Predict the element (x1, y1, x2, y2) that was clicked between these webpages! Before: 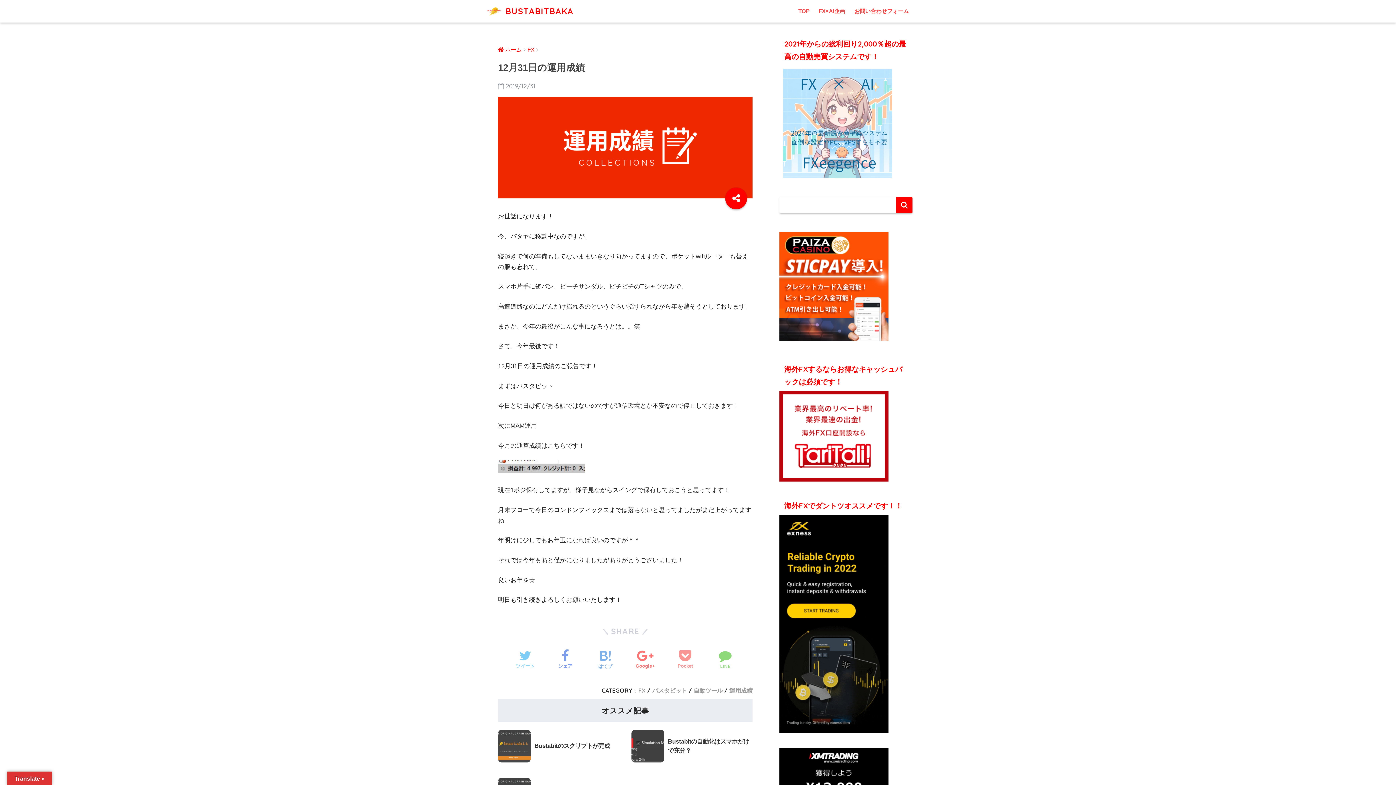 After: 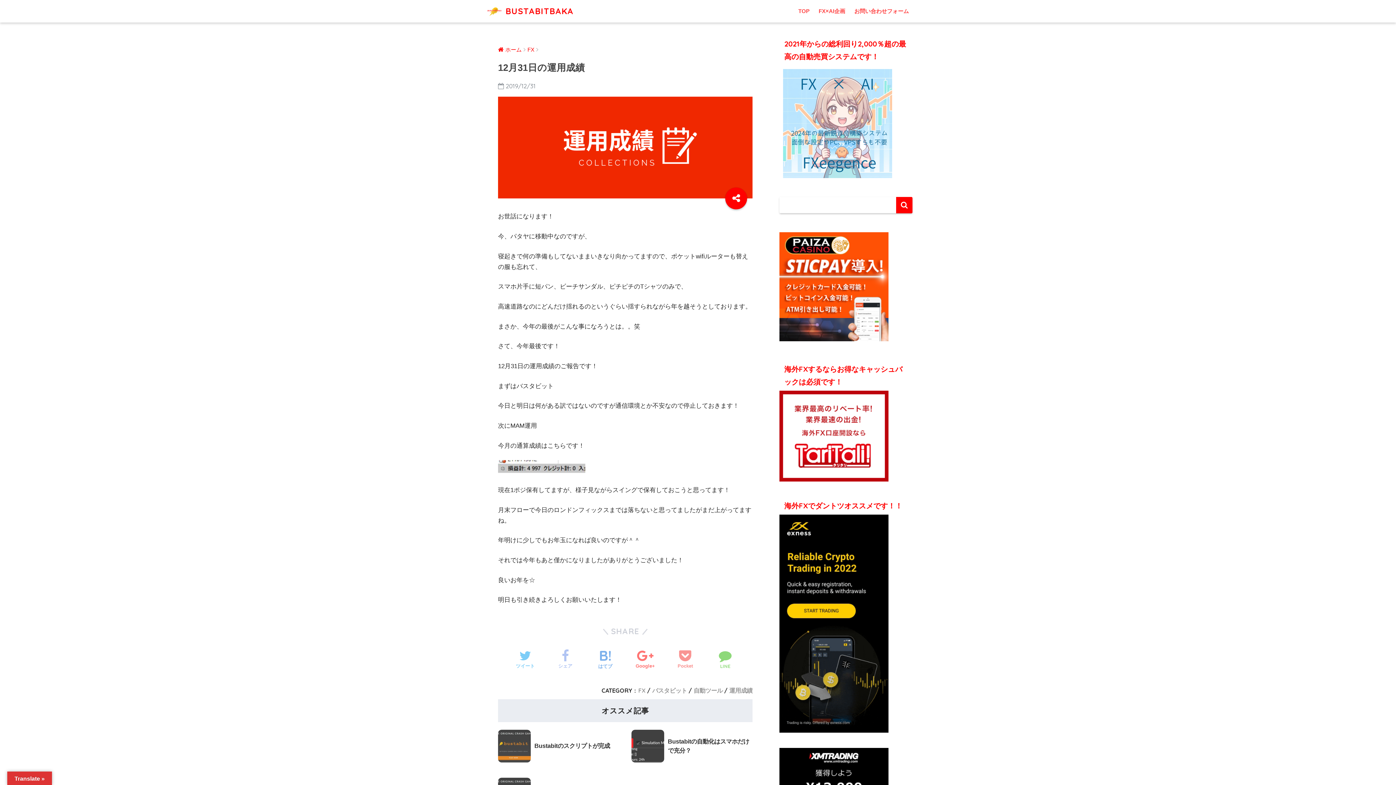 Action: label: シェア bbox: (558, 646, 572, 673)